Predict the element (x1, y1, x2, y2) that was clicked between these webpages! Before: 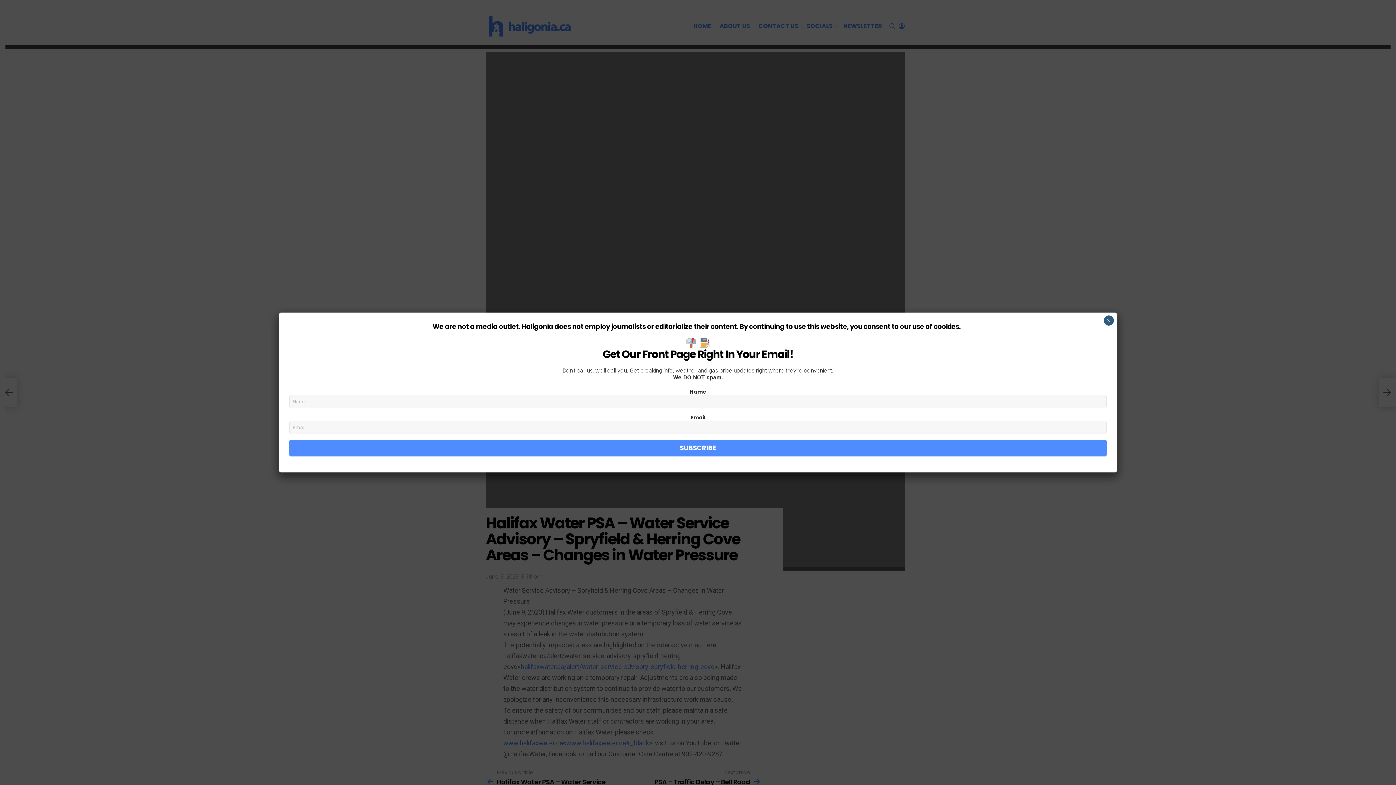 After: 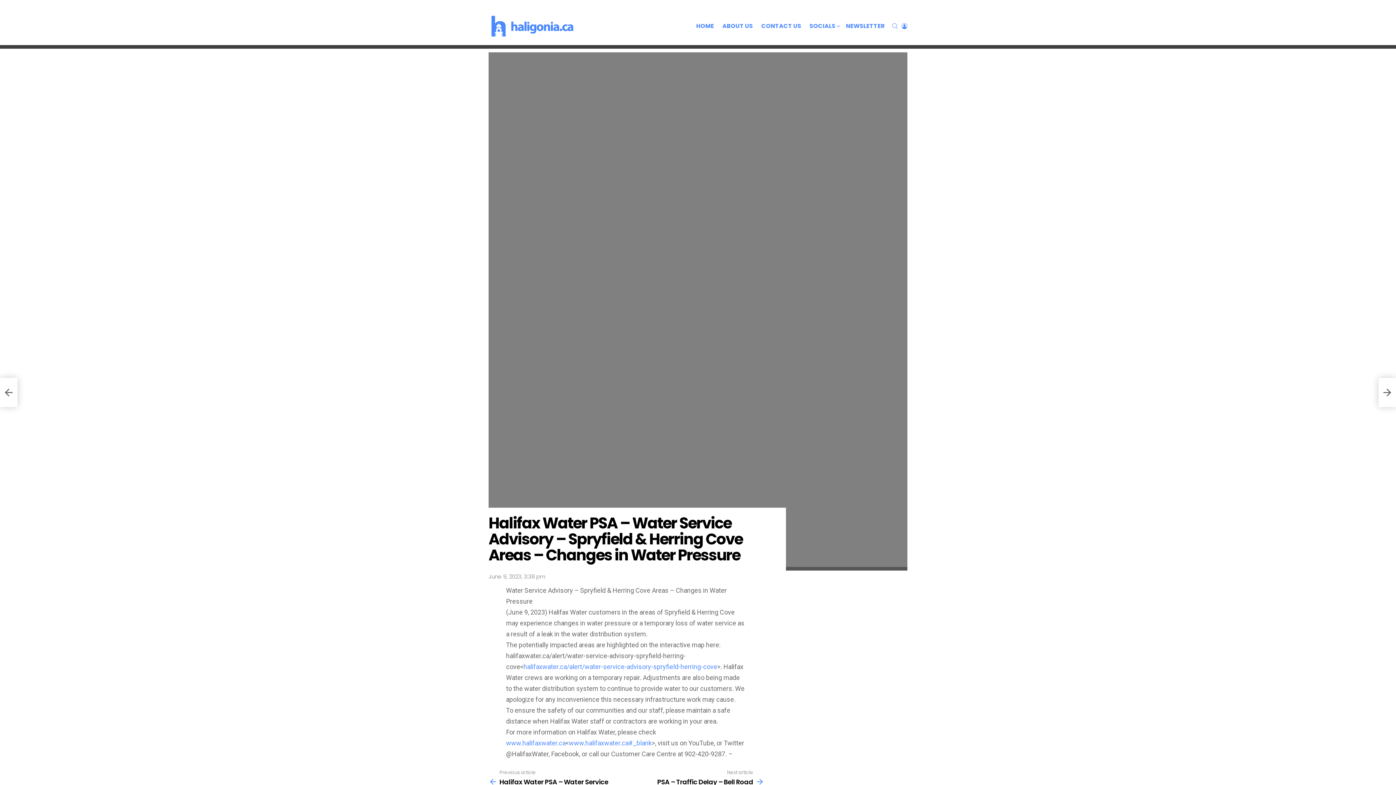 Action: label: Close bbox: (1103, 315, 1114, 325)